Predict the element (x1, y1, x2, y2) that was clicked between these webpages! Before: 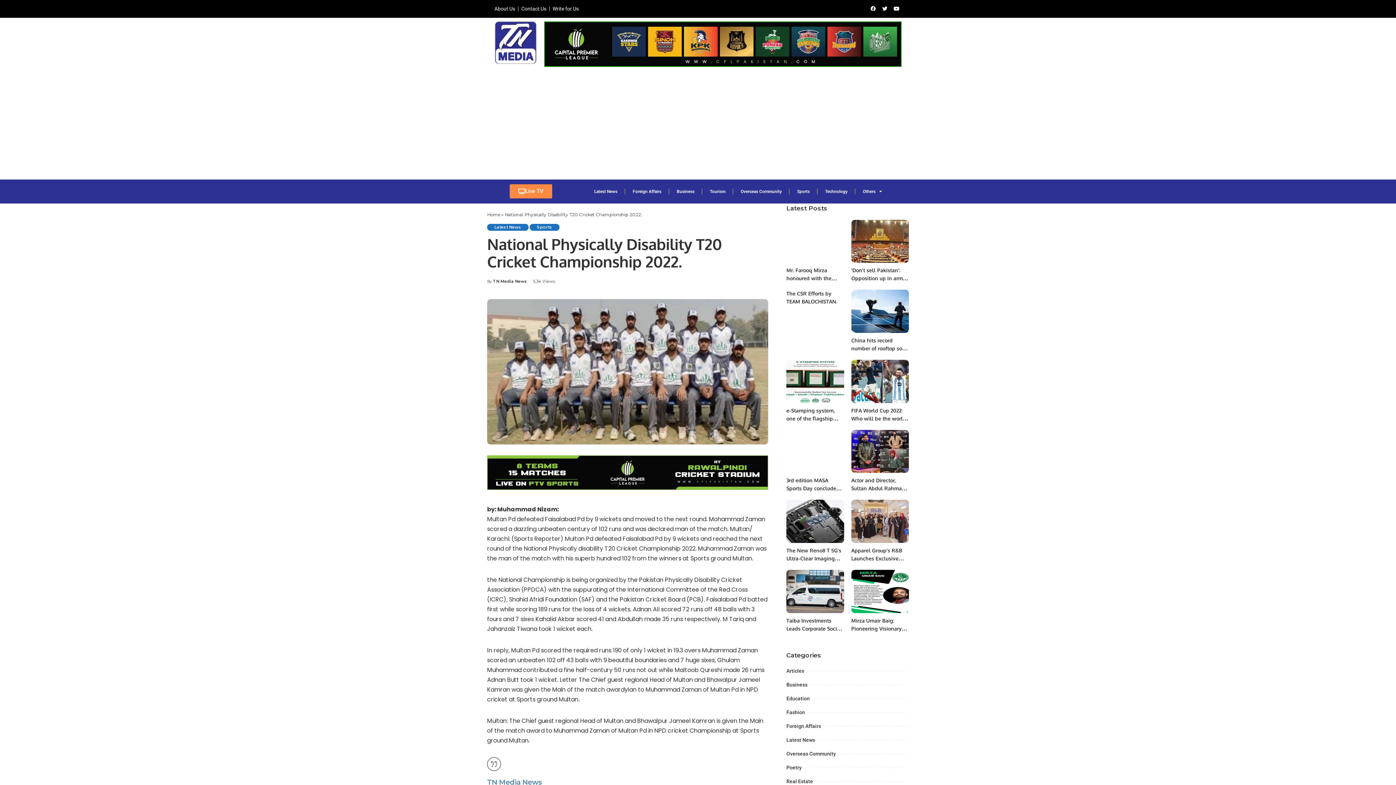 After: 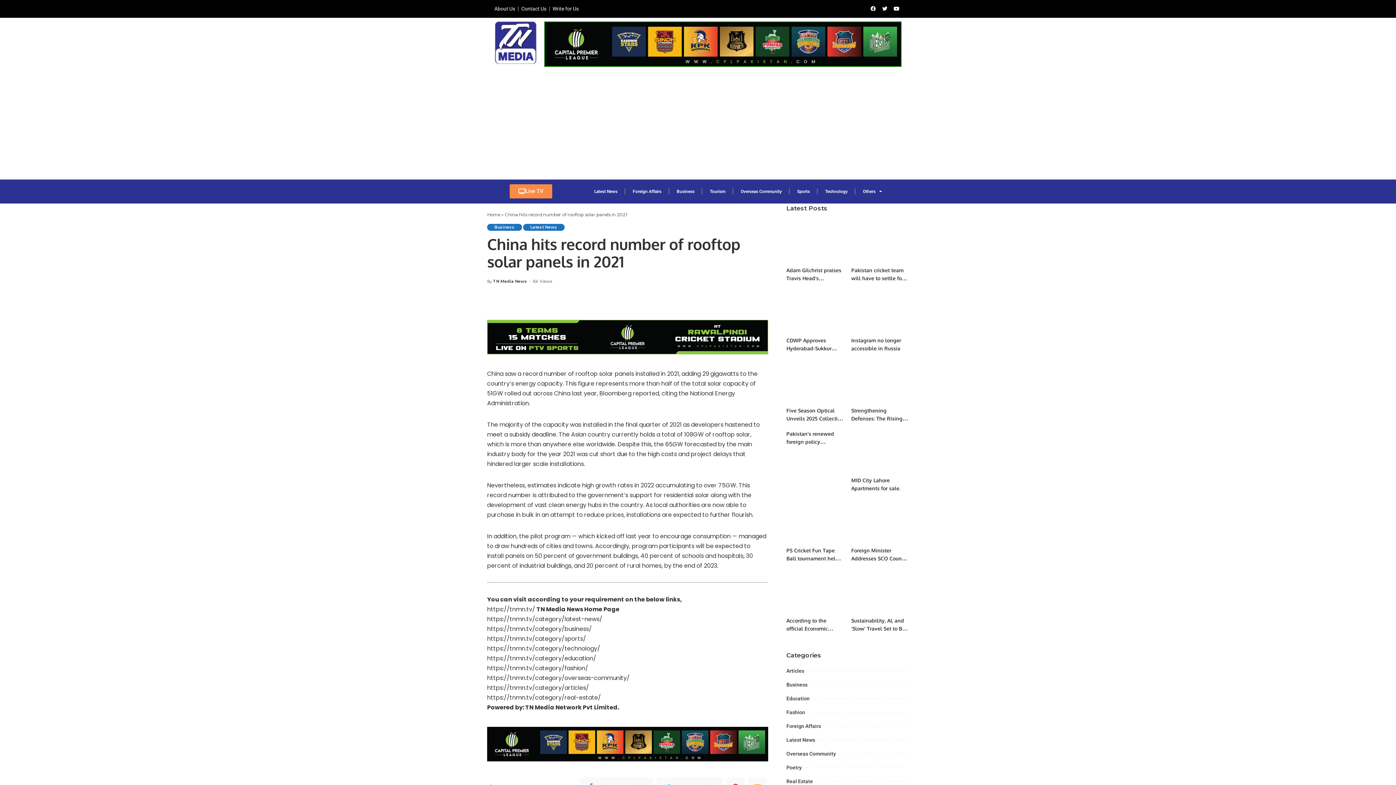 Action: bbox: (851, 289, 909, 333)